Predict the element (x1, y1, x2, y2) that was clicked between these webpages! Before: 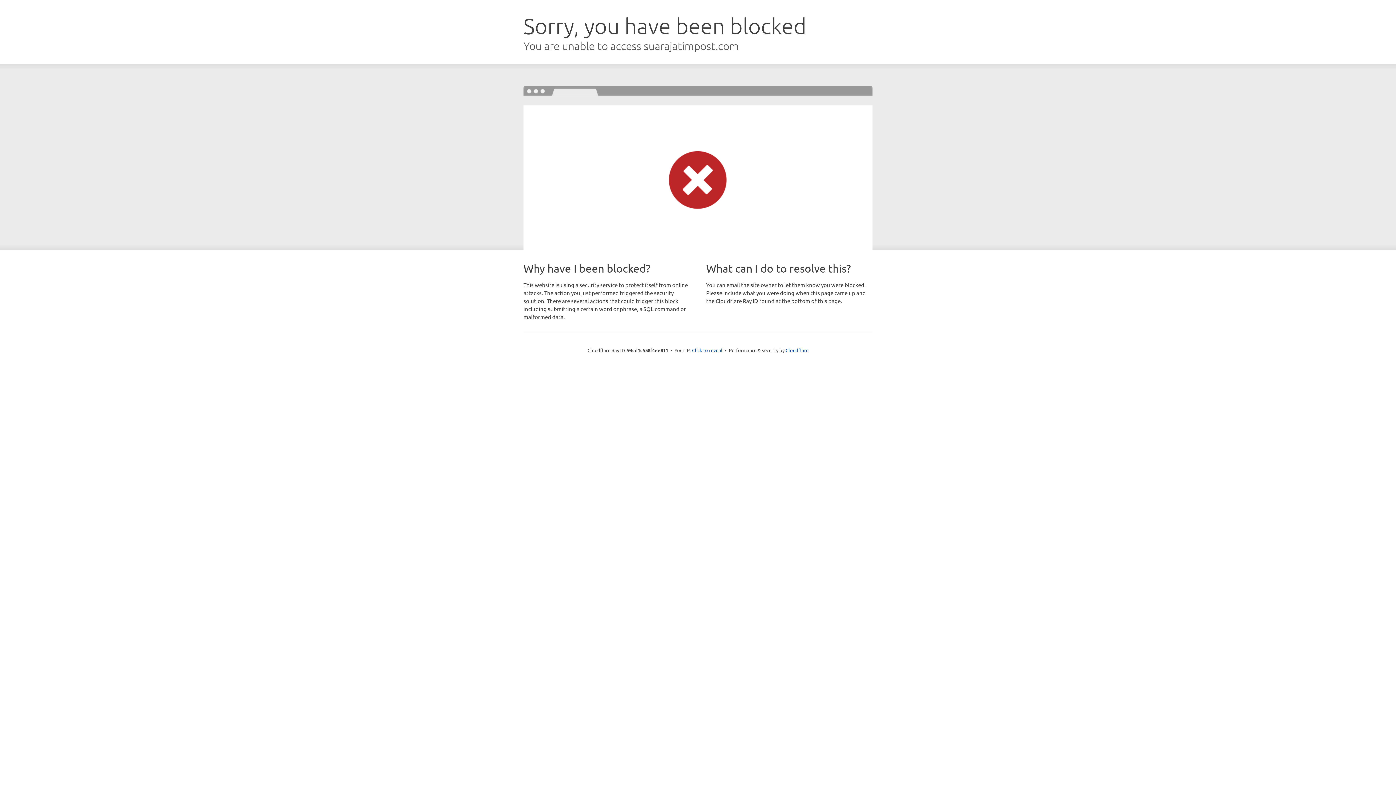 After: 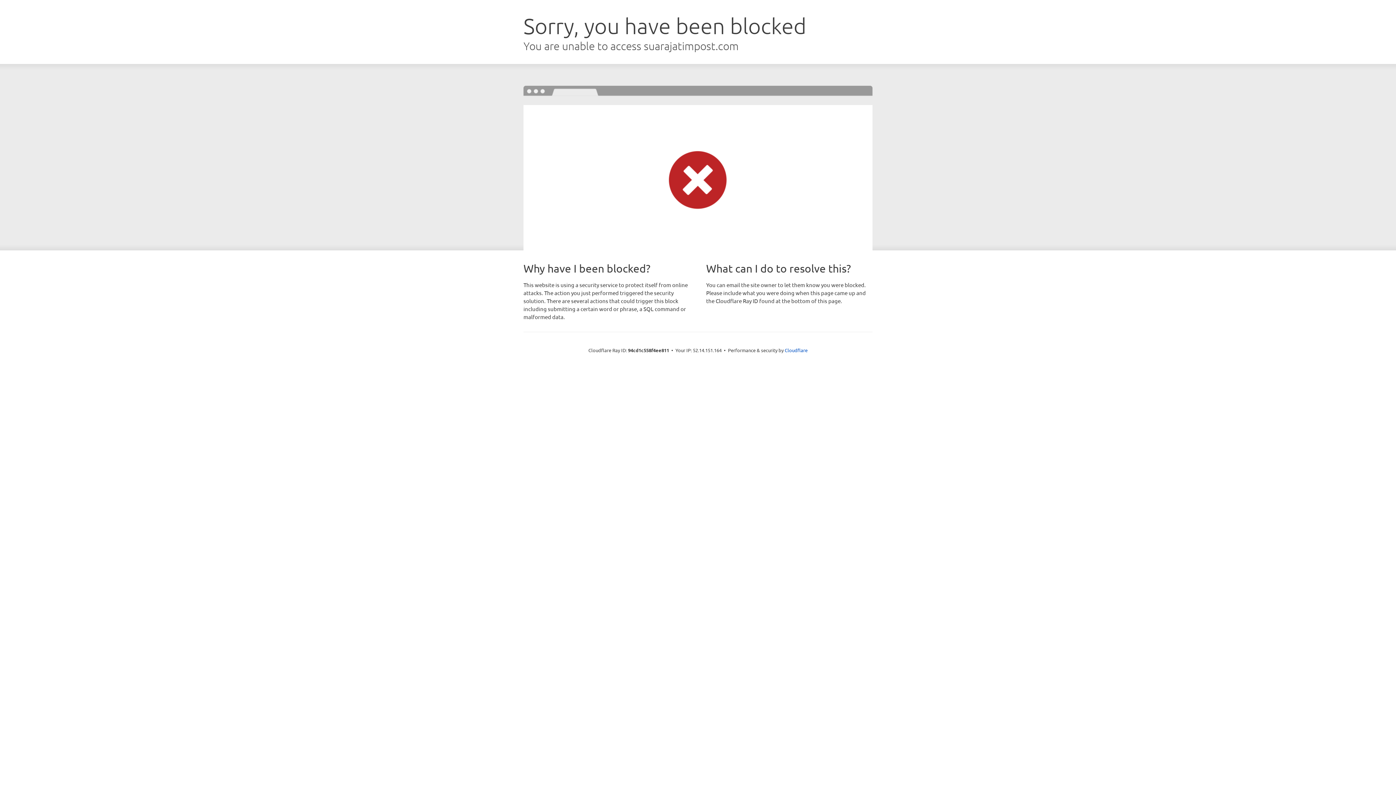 Action: bbox: (692, 346, 722, 353) label: Click to reveal